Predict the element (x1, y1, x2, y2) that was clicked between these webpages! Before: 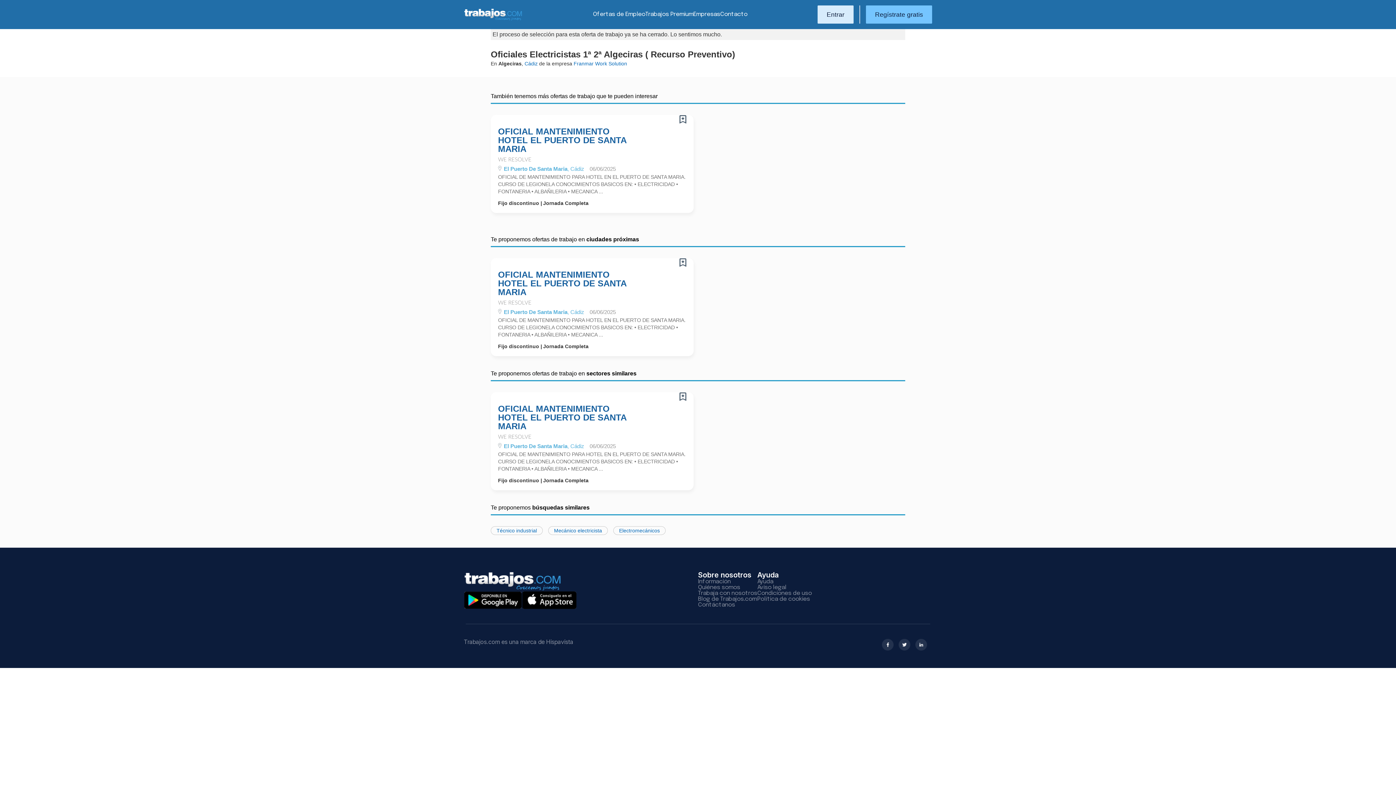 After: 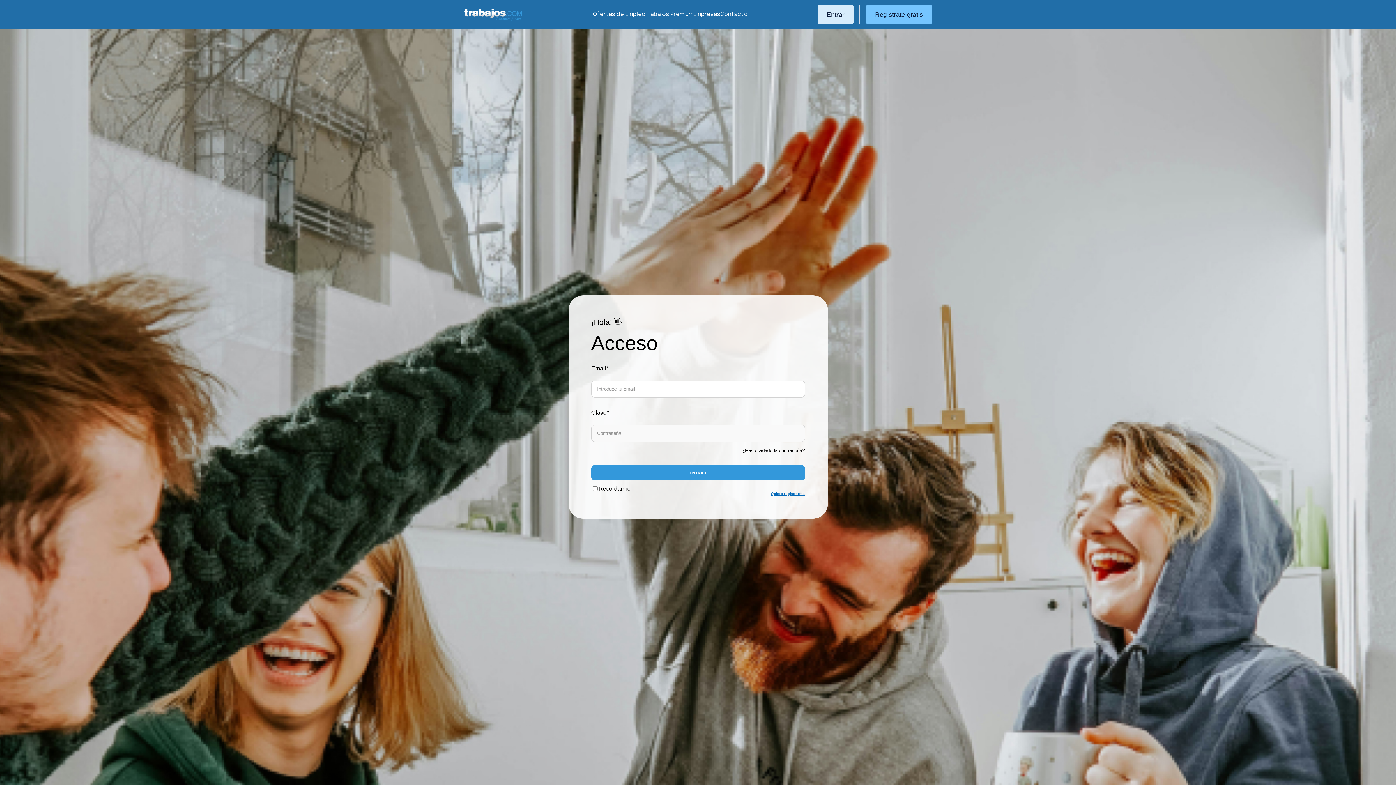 Action: label: Entrar bbox: (817, 5, 853, 23)